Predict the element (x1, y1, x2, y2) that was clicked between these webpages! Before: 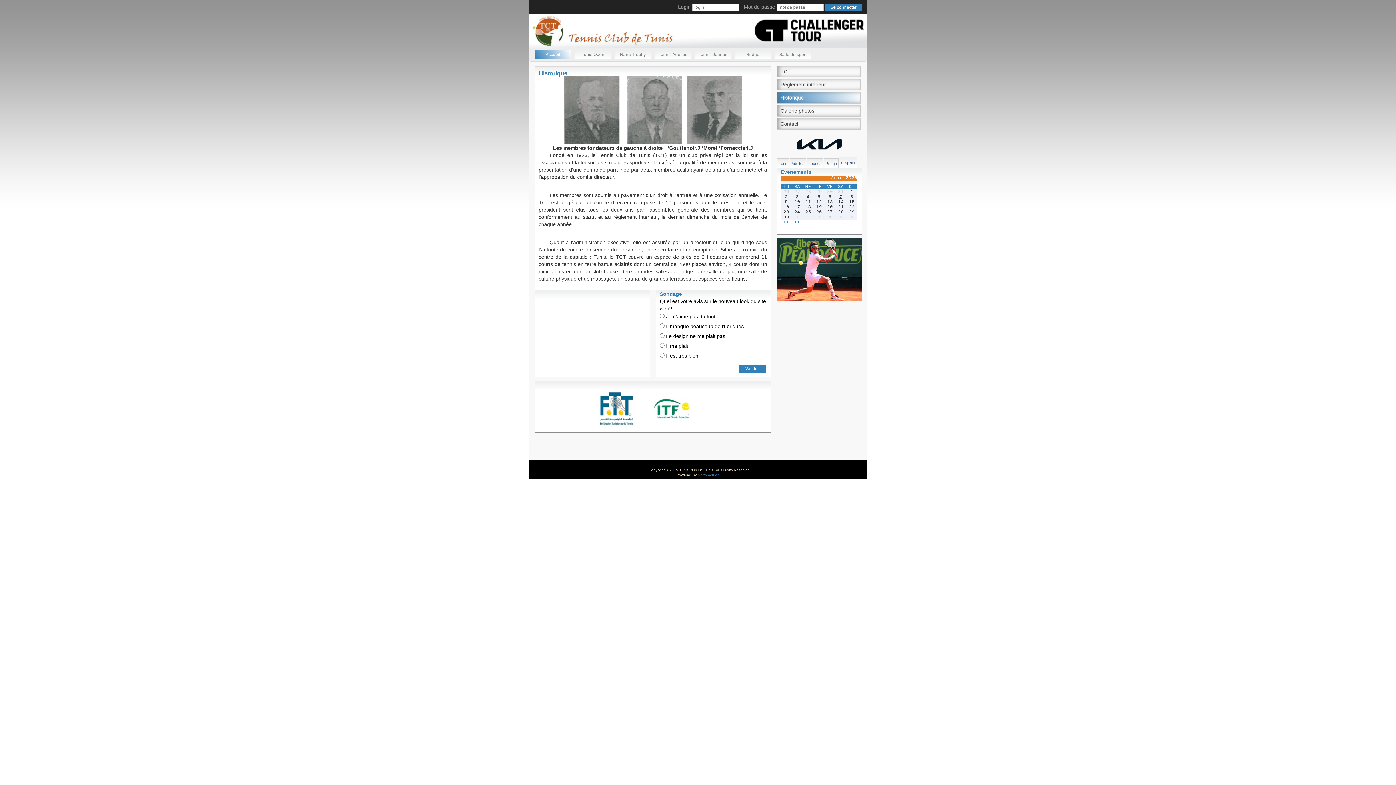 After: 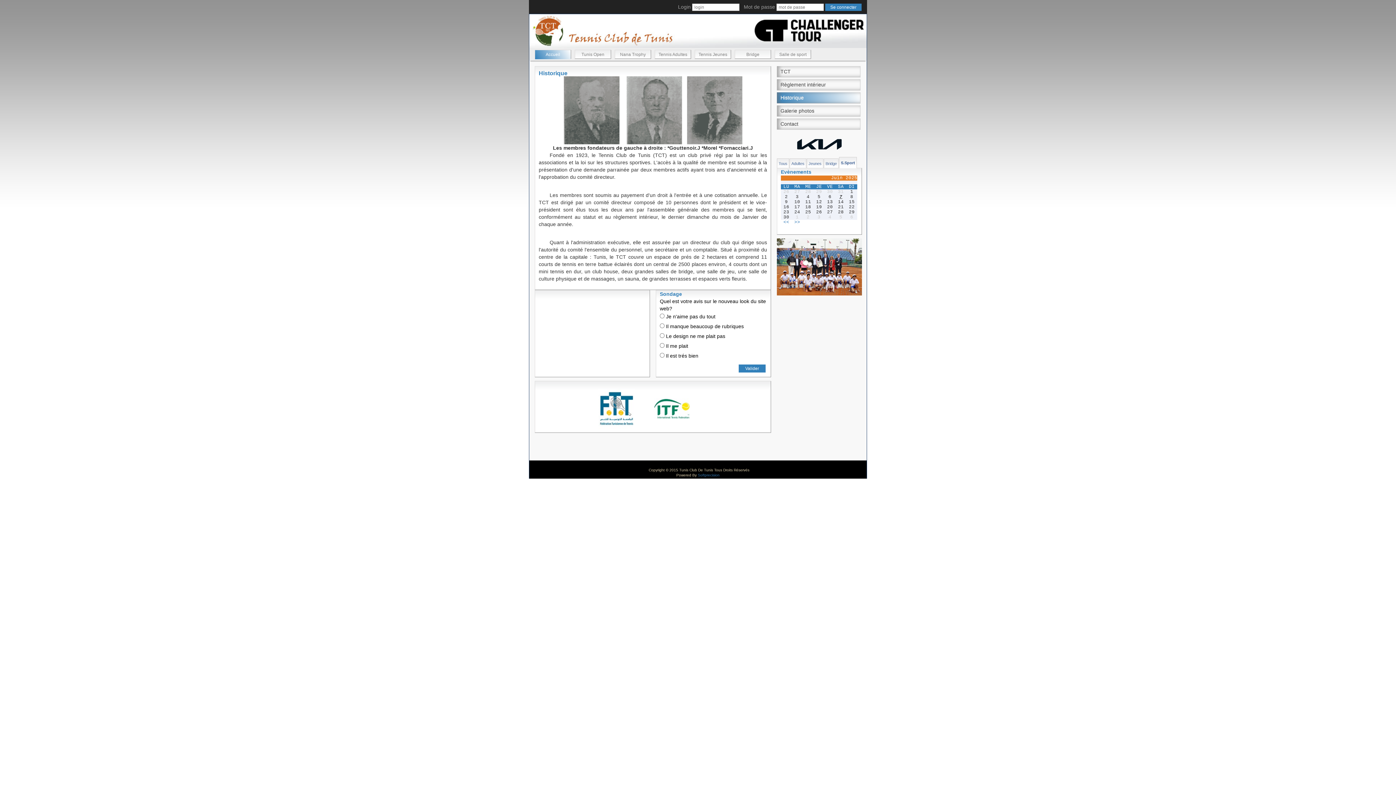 Action: label:   bbox: (646, 468, 647, 472)